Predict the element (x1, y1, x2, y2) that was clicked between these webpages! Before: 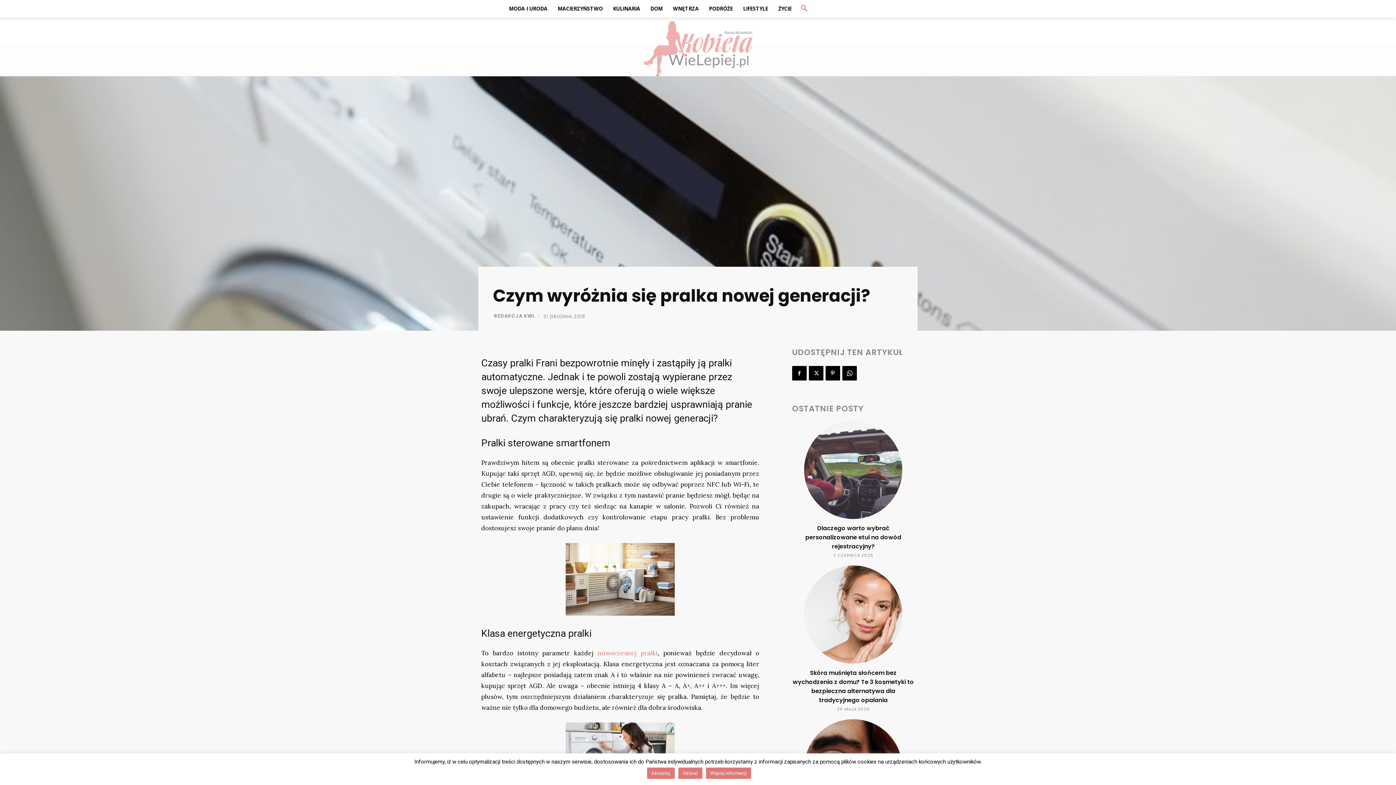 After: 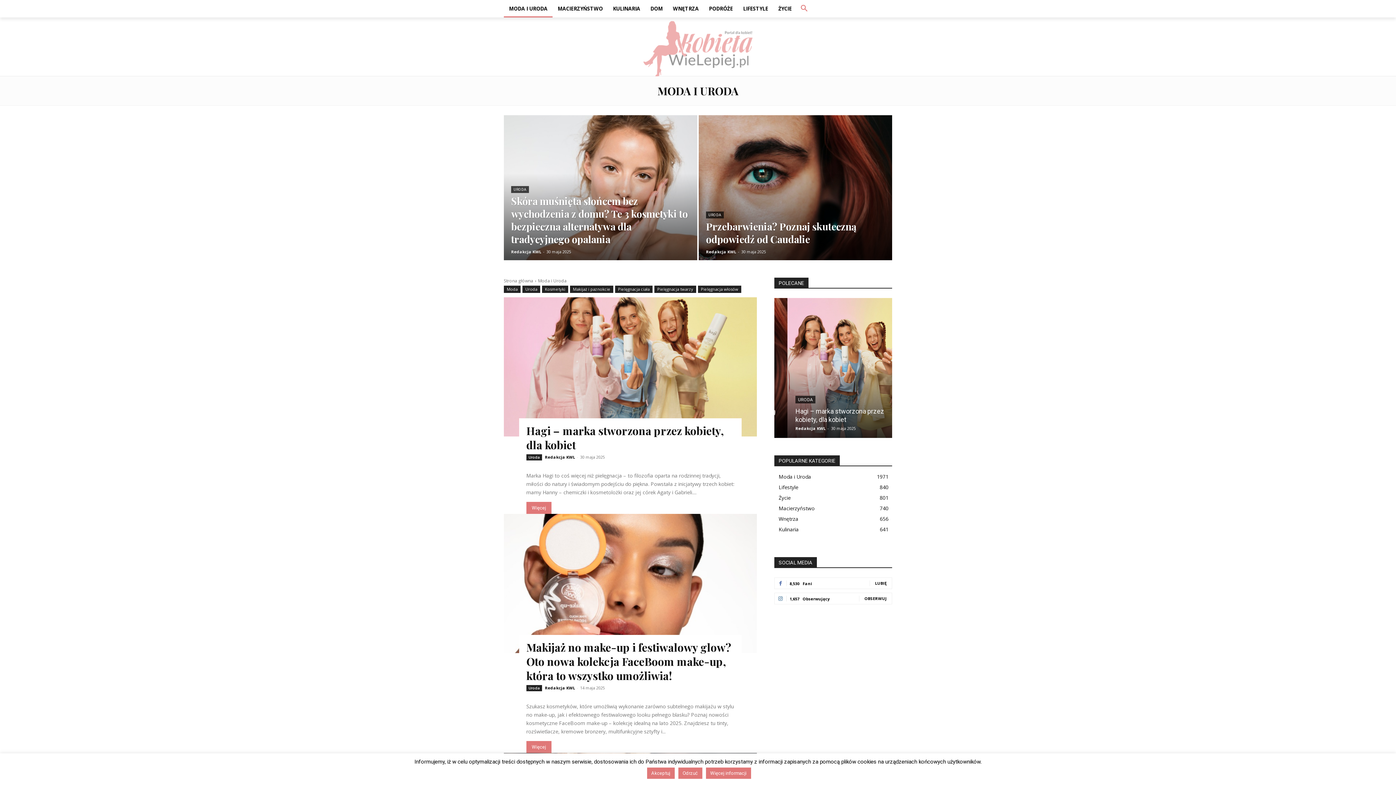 Action: label: MODA I URODA bbox: (504, 0, 552, 17)